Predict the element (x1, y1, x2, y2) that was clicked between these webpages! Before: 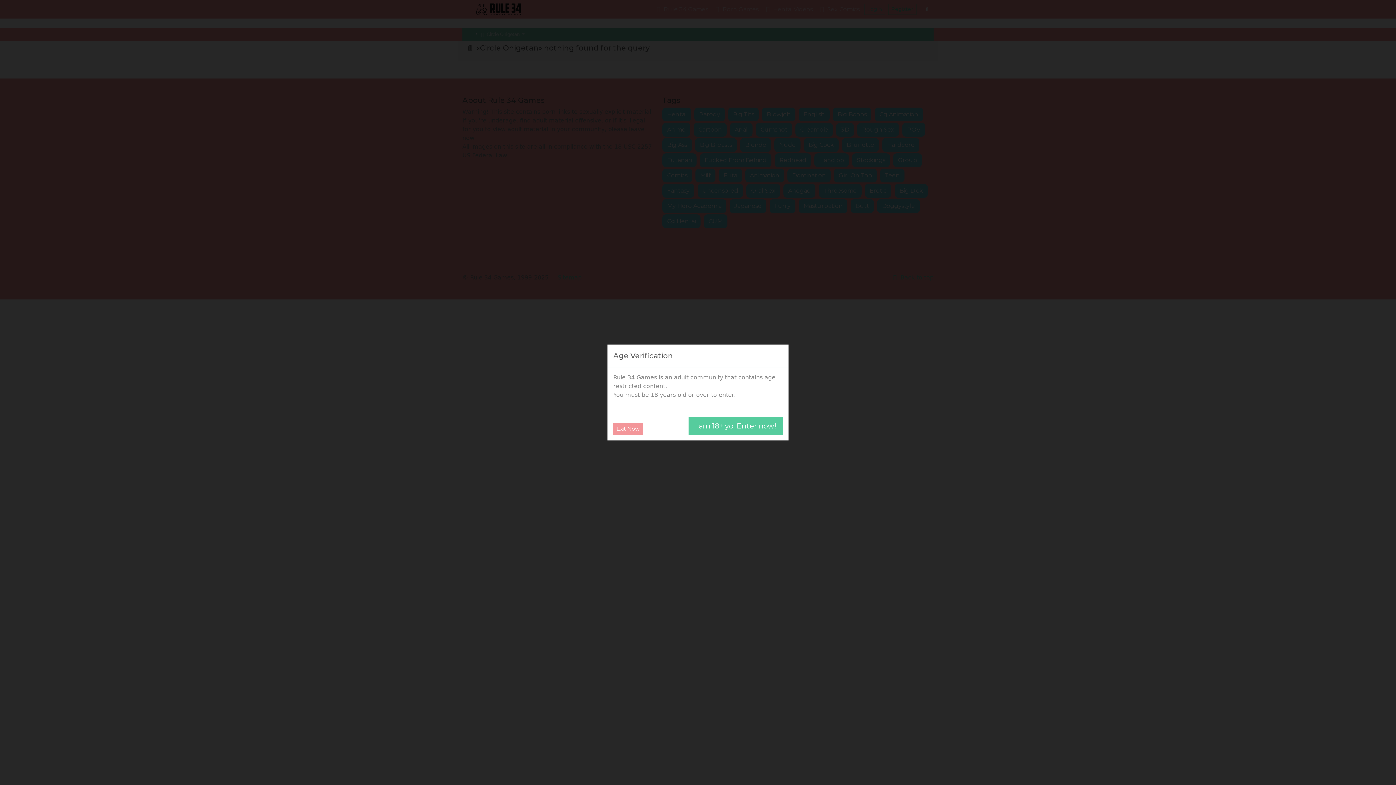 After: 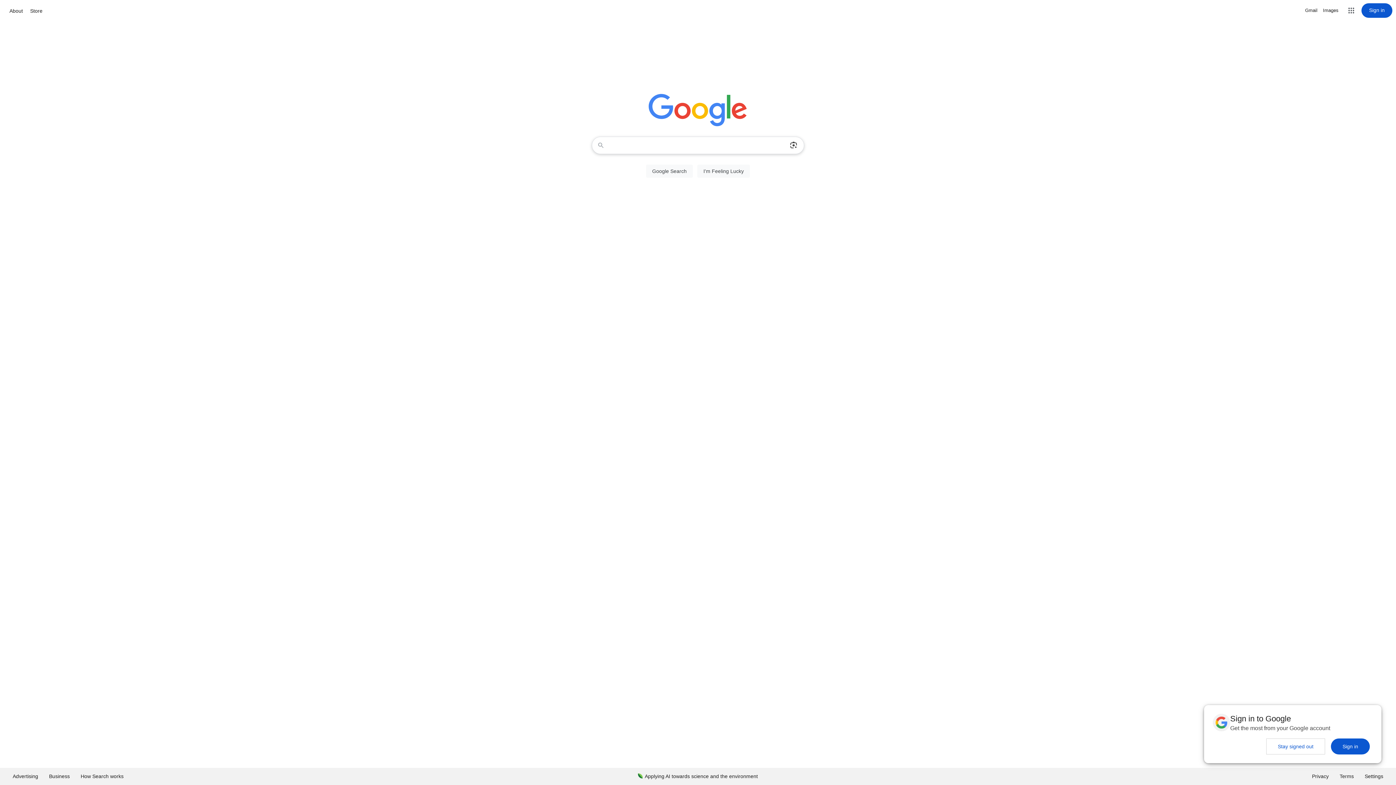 Action: label: Exit Now bbox: (613, 423, 642, 434)